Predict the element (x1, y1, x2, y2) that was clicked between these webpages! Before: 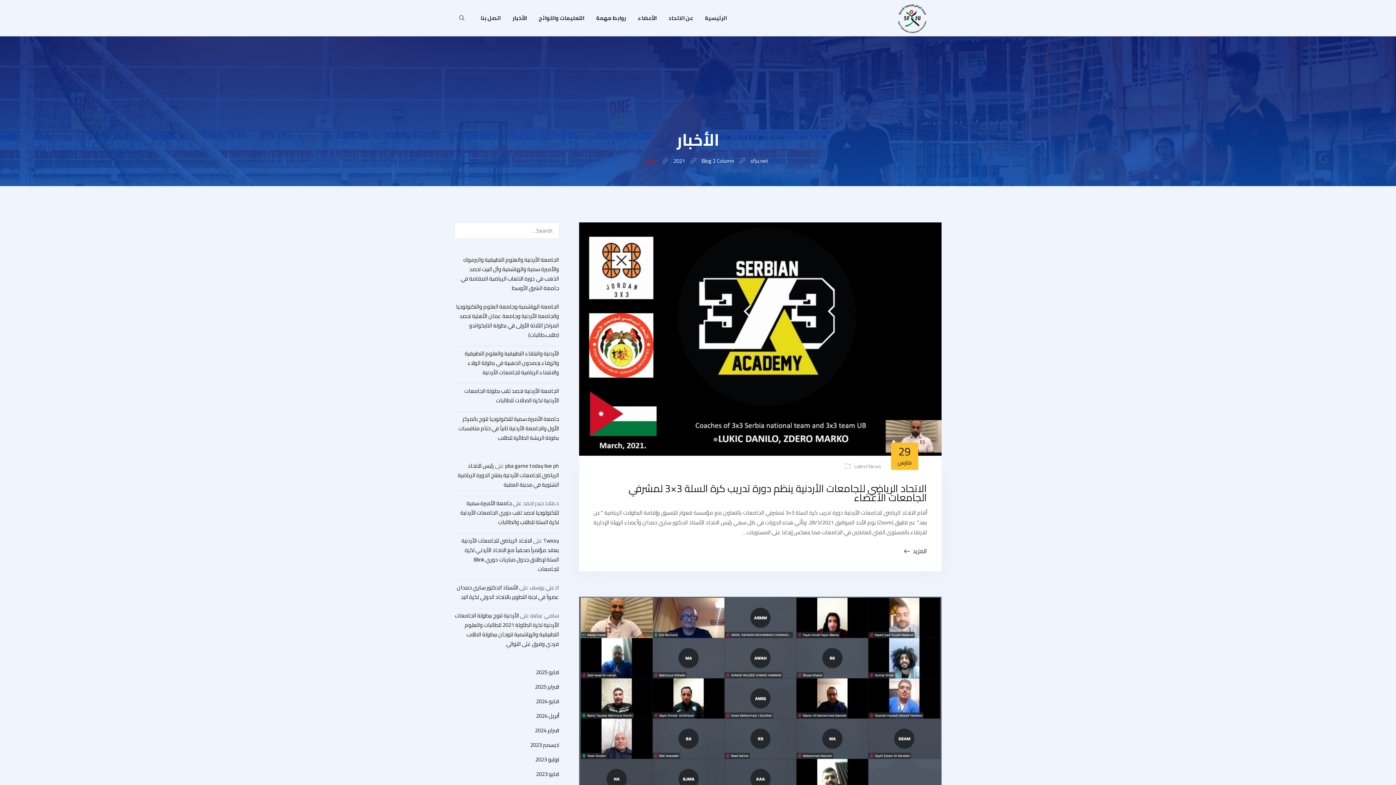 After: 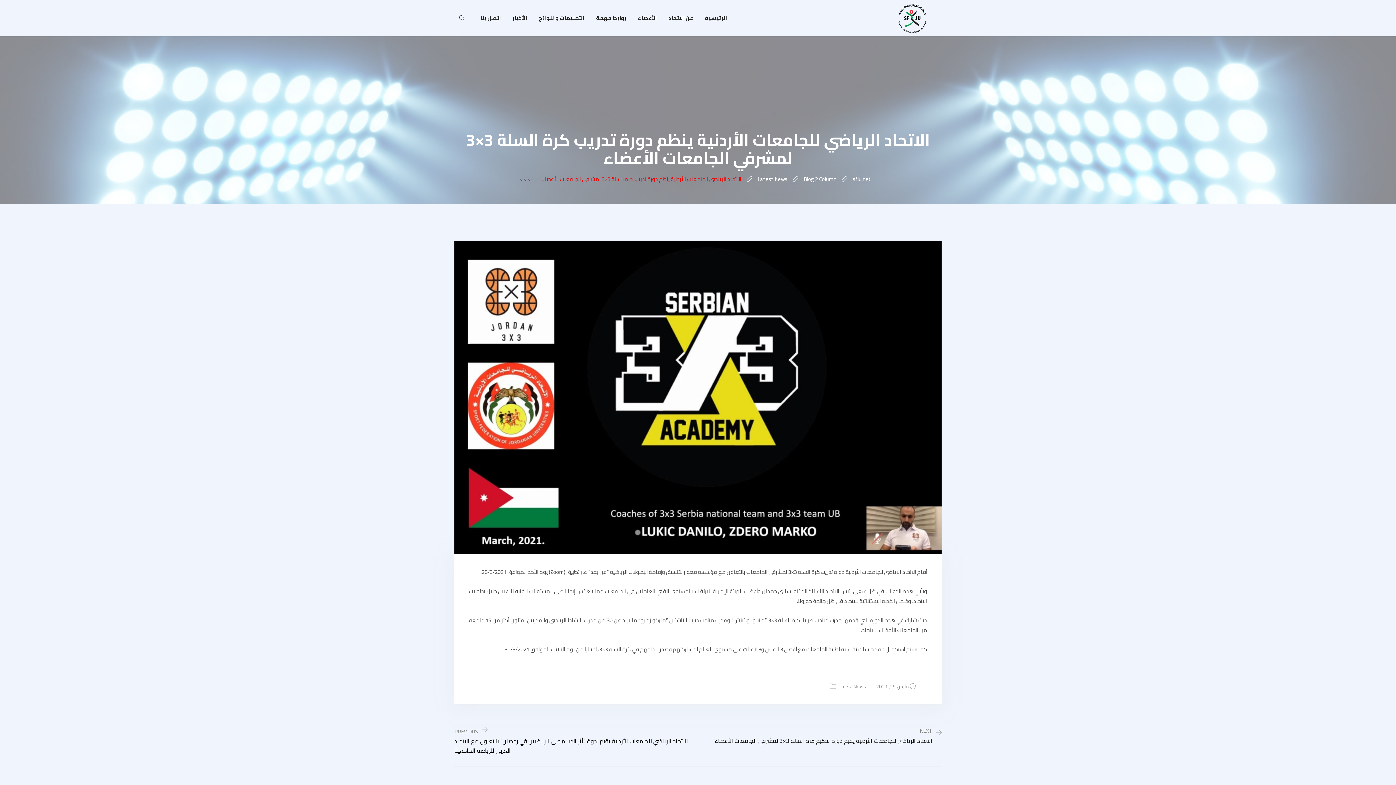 Action: bbox: (628, 479, 927, 507) label: الاتحاد الرياضي للجامعات الأردنية ينظم دورة تدريب كرة السلة 3×3 لمشرفي الجامعات الأعضاء